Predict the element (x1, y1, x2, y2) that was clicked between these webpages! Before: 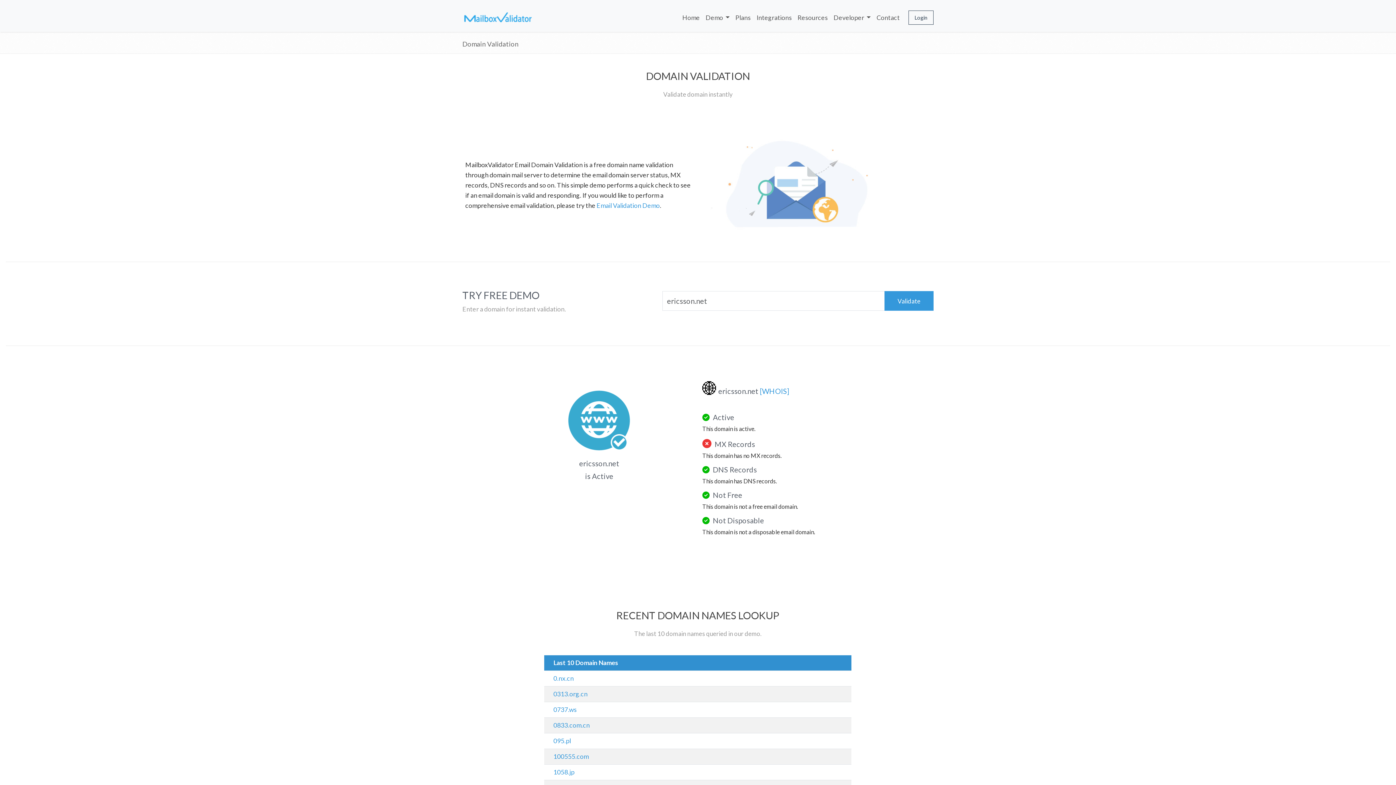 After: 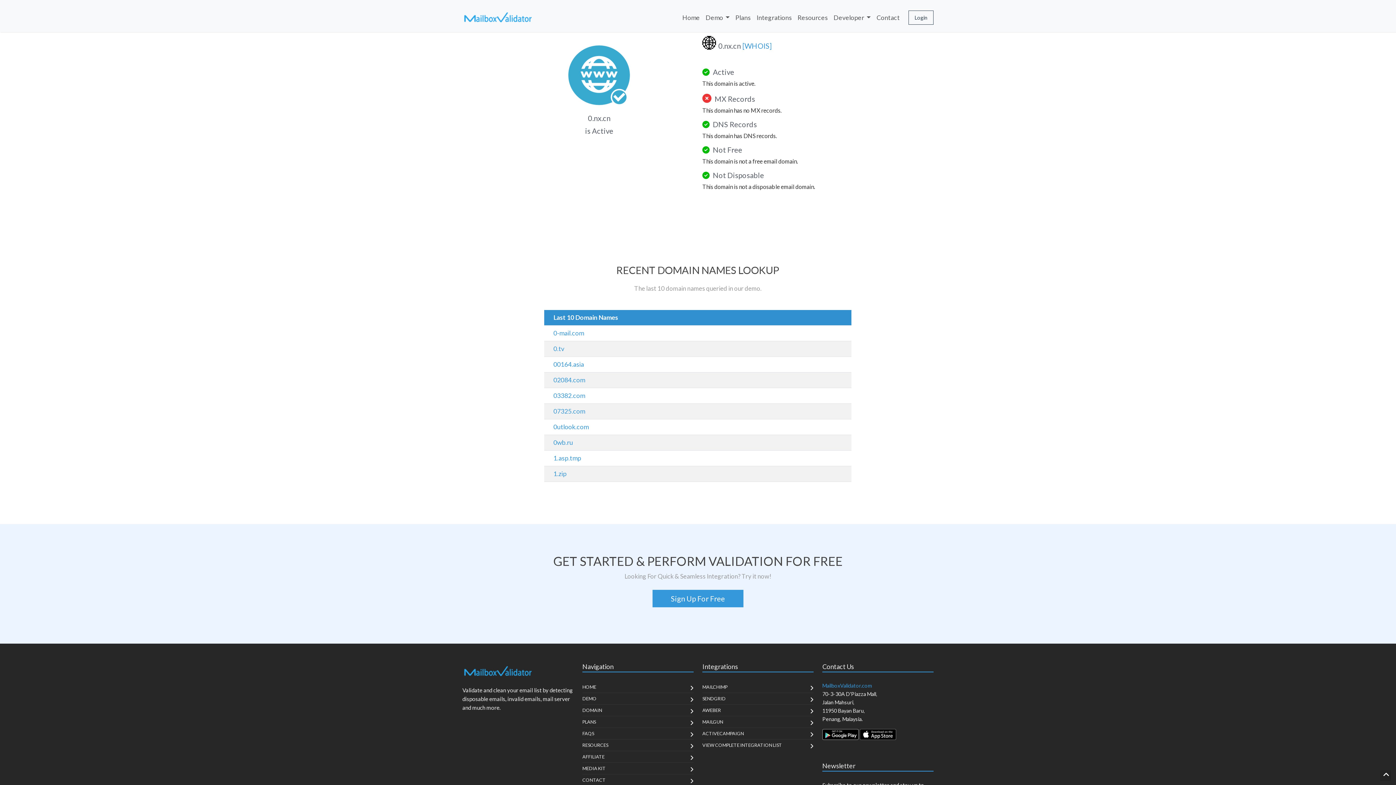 Action: label: 0.nx.cn bbox: (553, 674, 573, 682)